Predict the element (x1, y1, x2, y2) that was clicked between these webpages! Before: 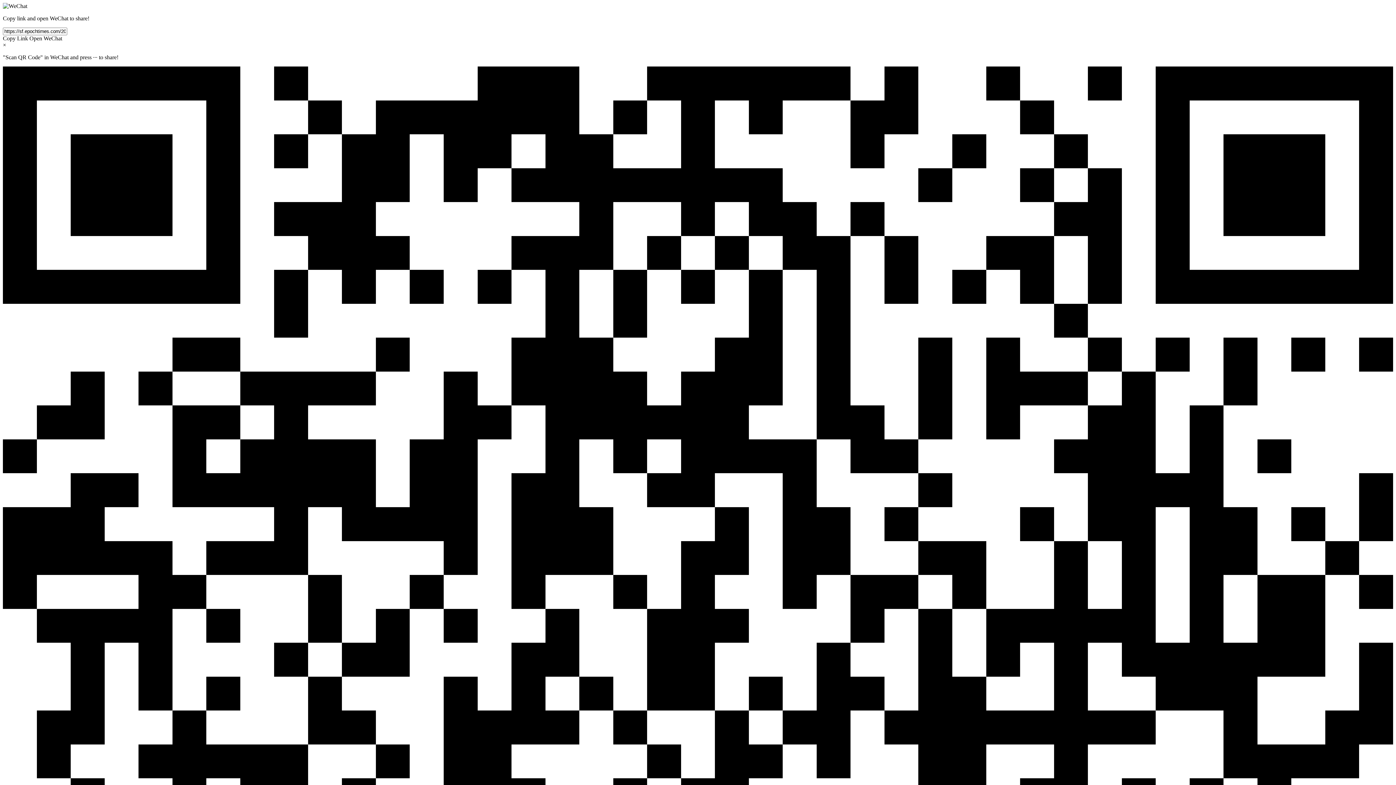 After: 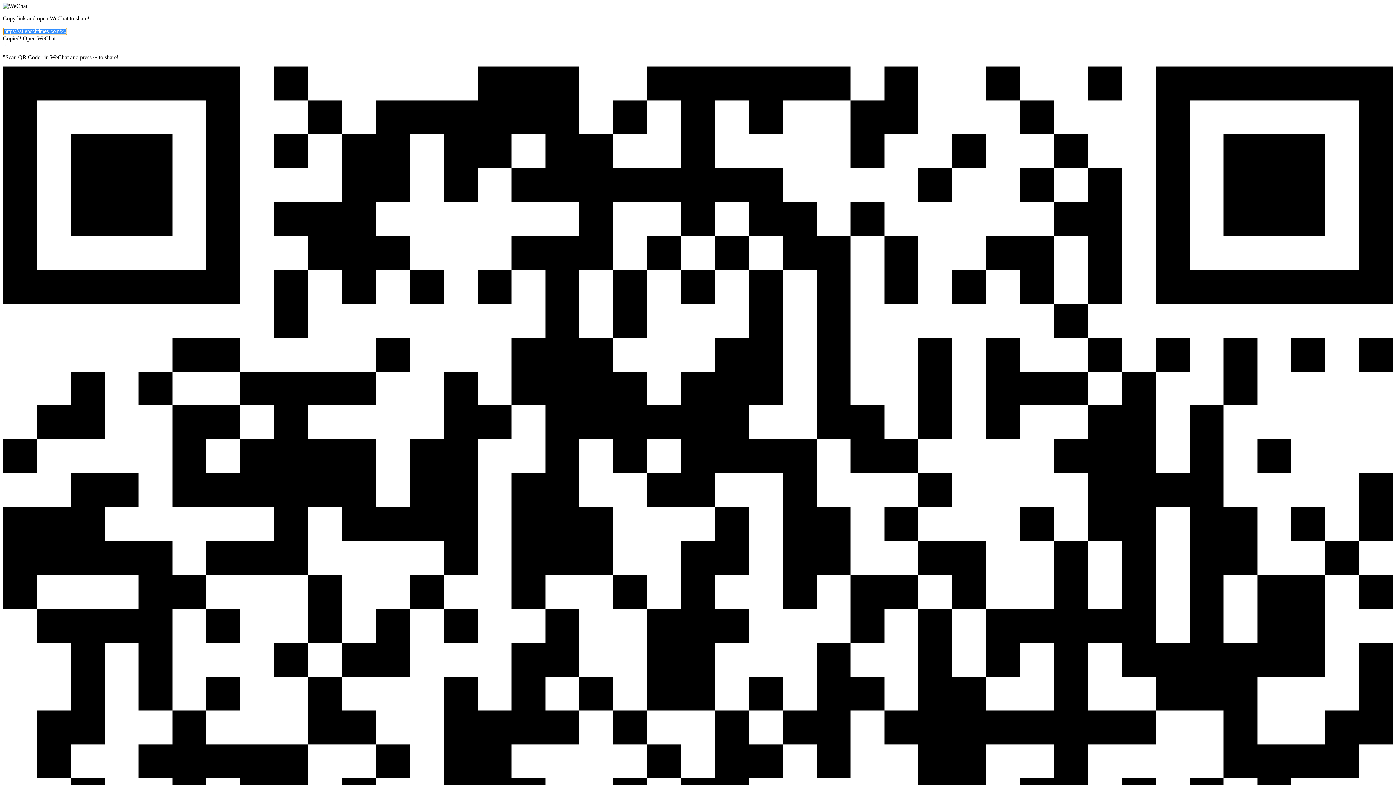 Action: bbox: (2, 35, 28, 41) label: Copy Link